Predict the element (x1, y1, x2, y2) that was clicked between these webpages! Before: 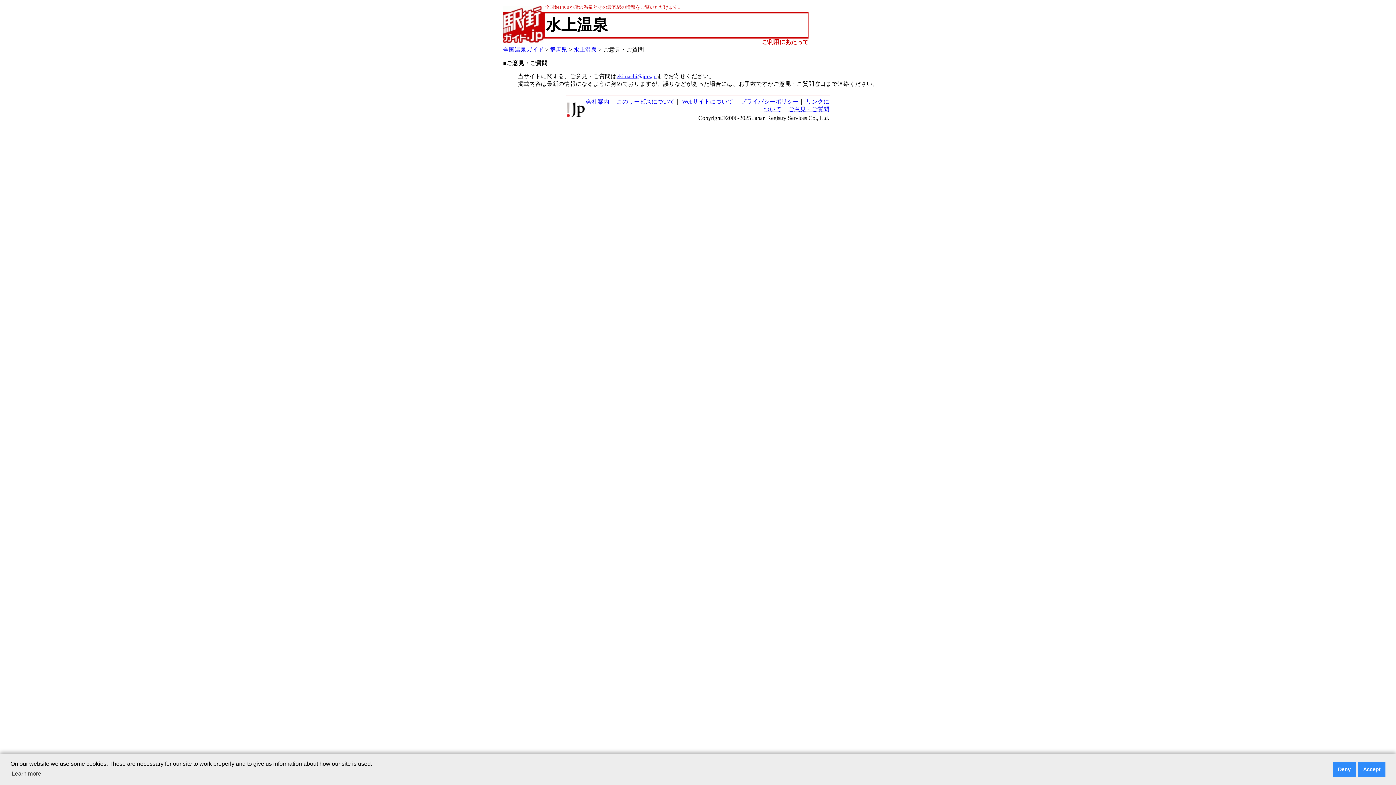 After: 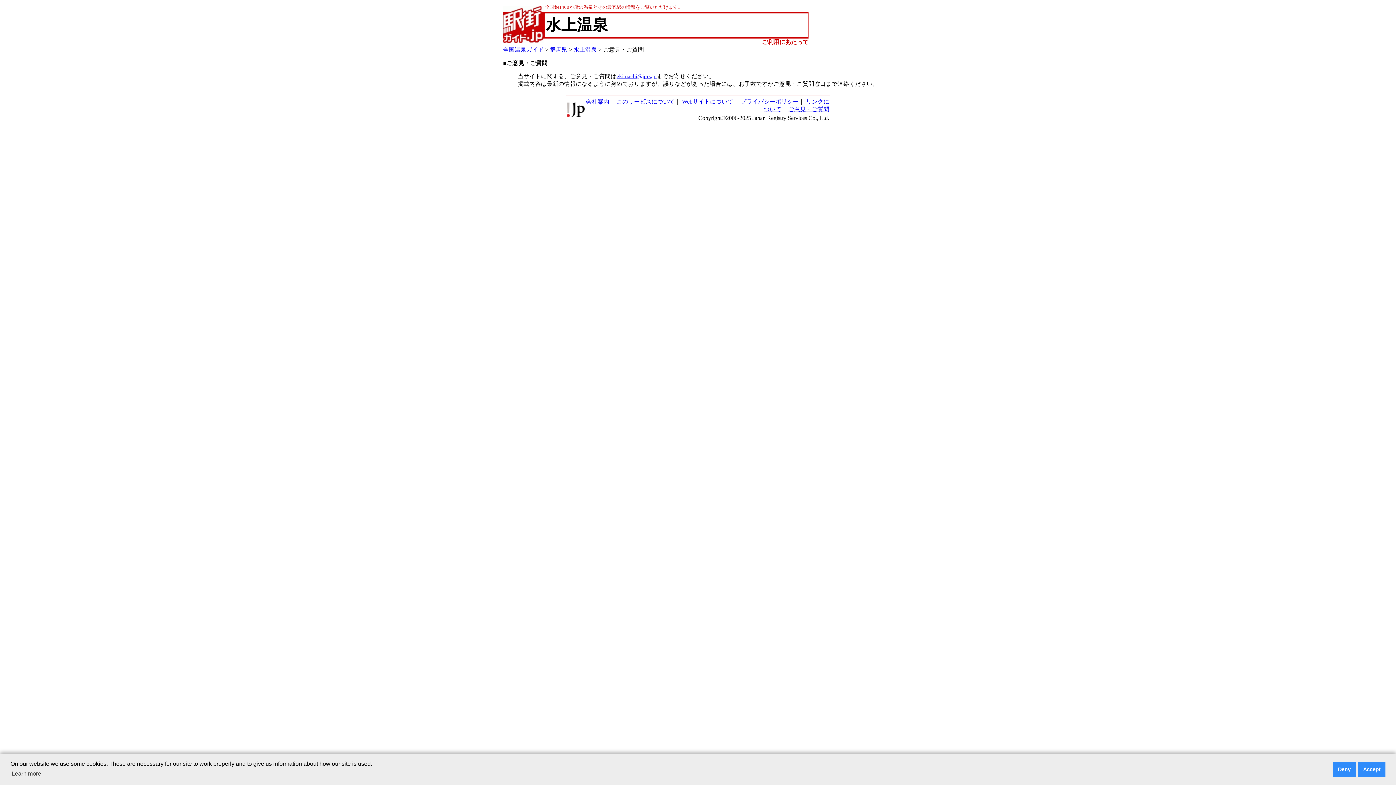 Action: bbox: (616, 73, 656, 79) label: ekimachi@jprs.jp